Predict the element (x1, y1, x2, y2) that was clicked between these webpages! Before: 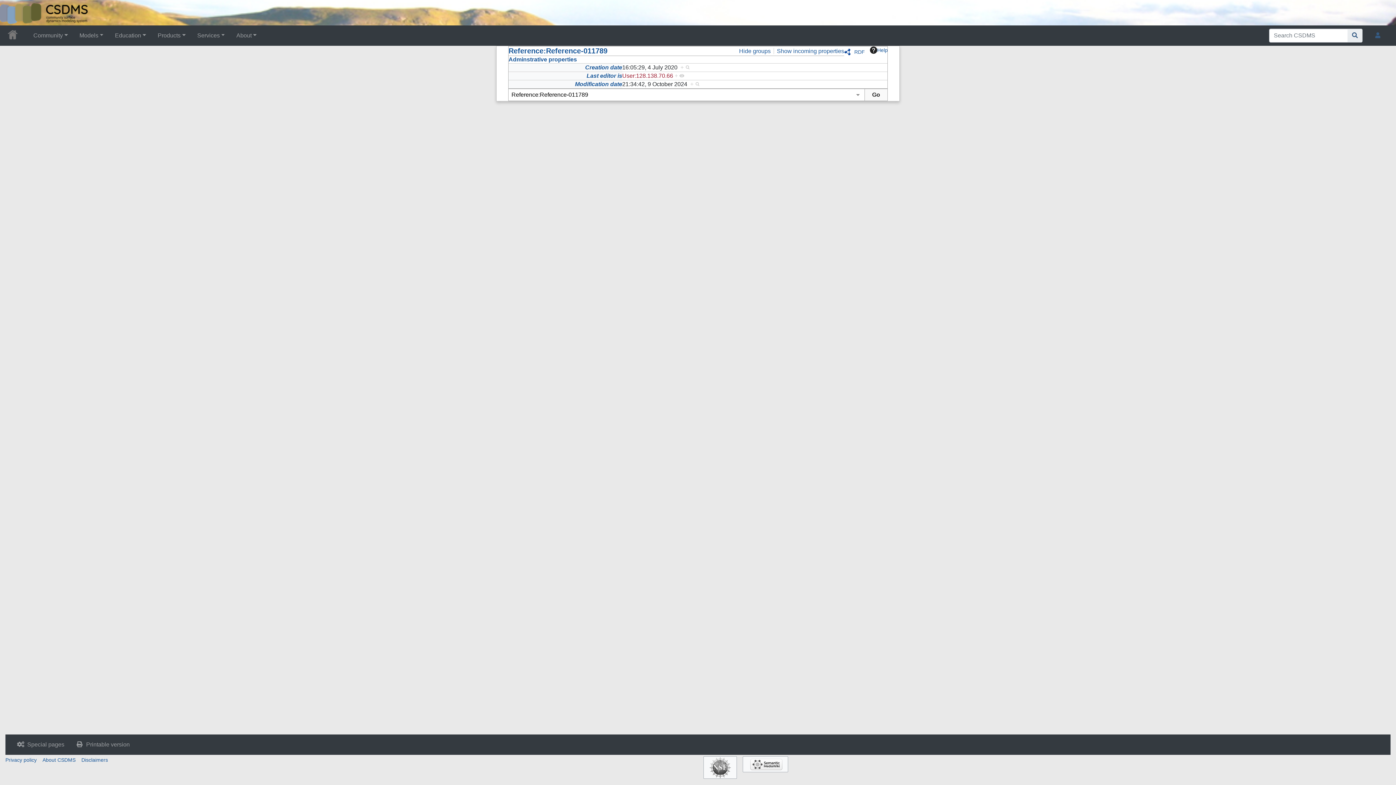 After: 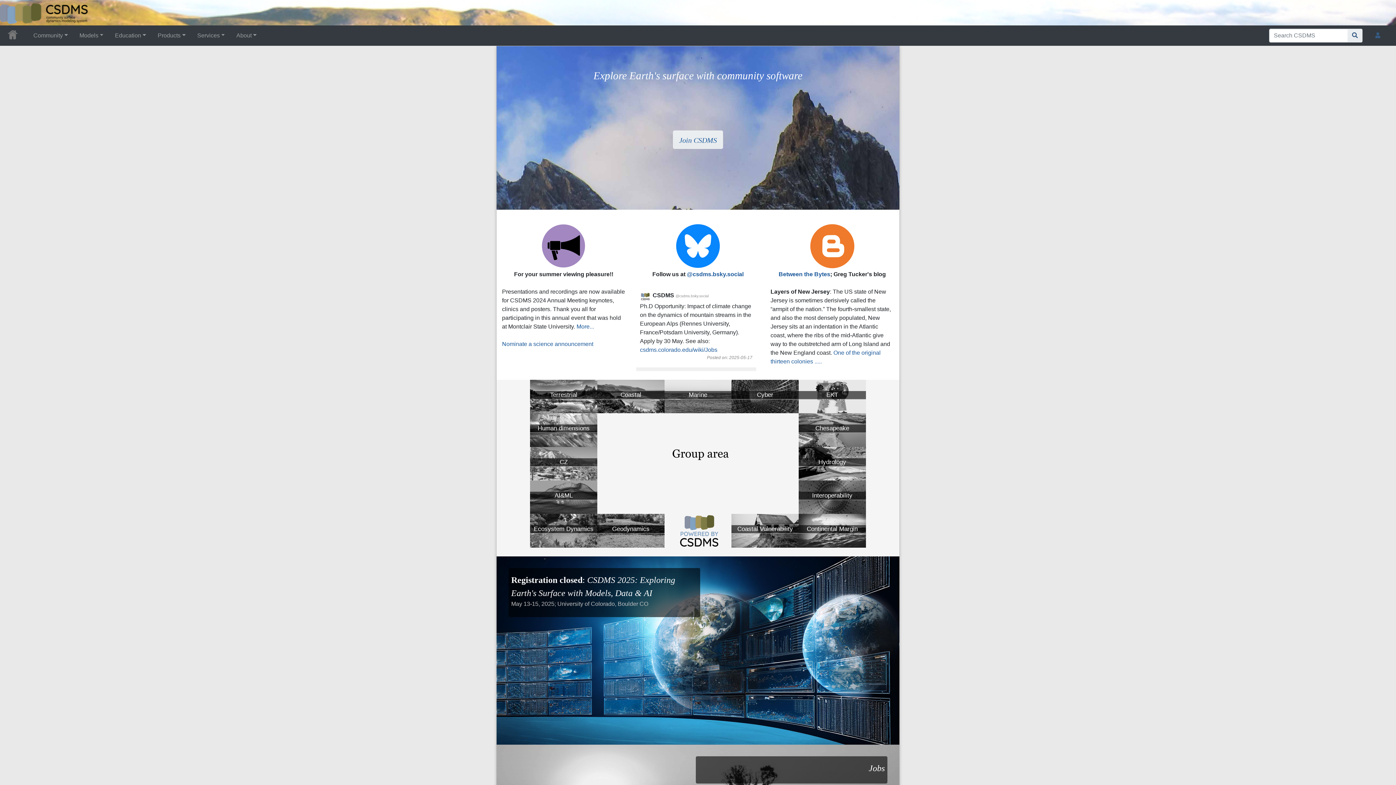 Action: bbox: (5, 32, 21, 40)